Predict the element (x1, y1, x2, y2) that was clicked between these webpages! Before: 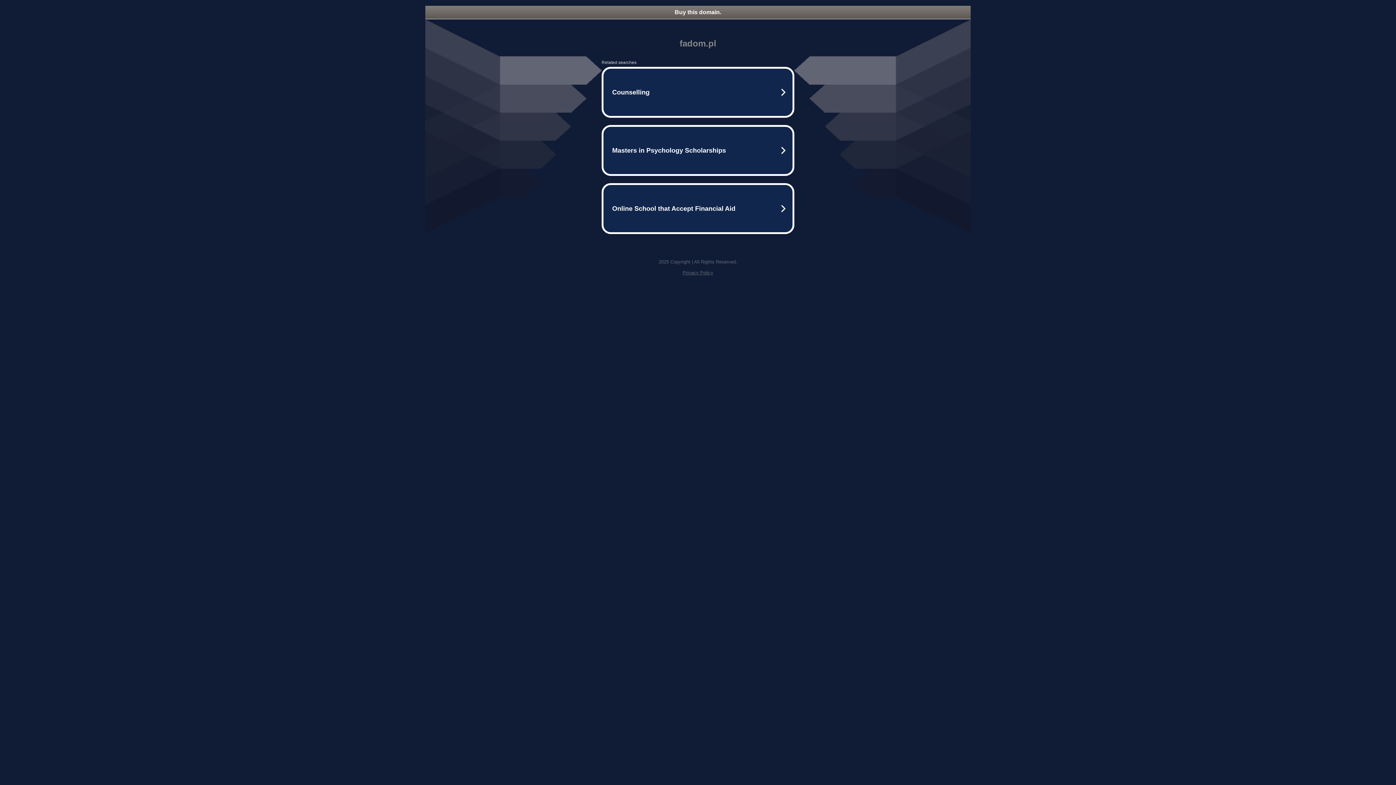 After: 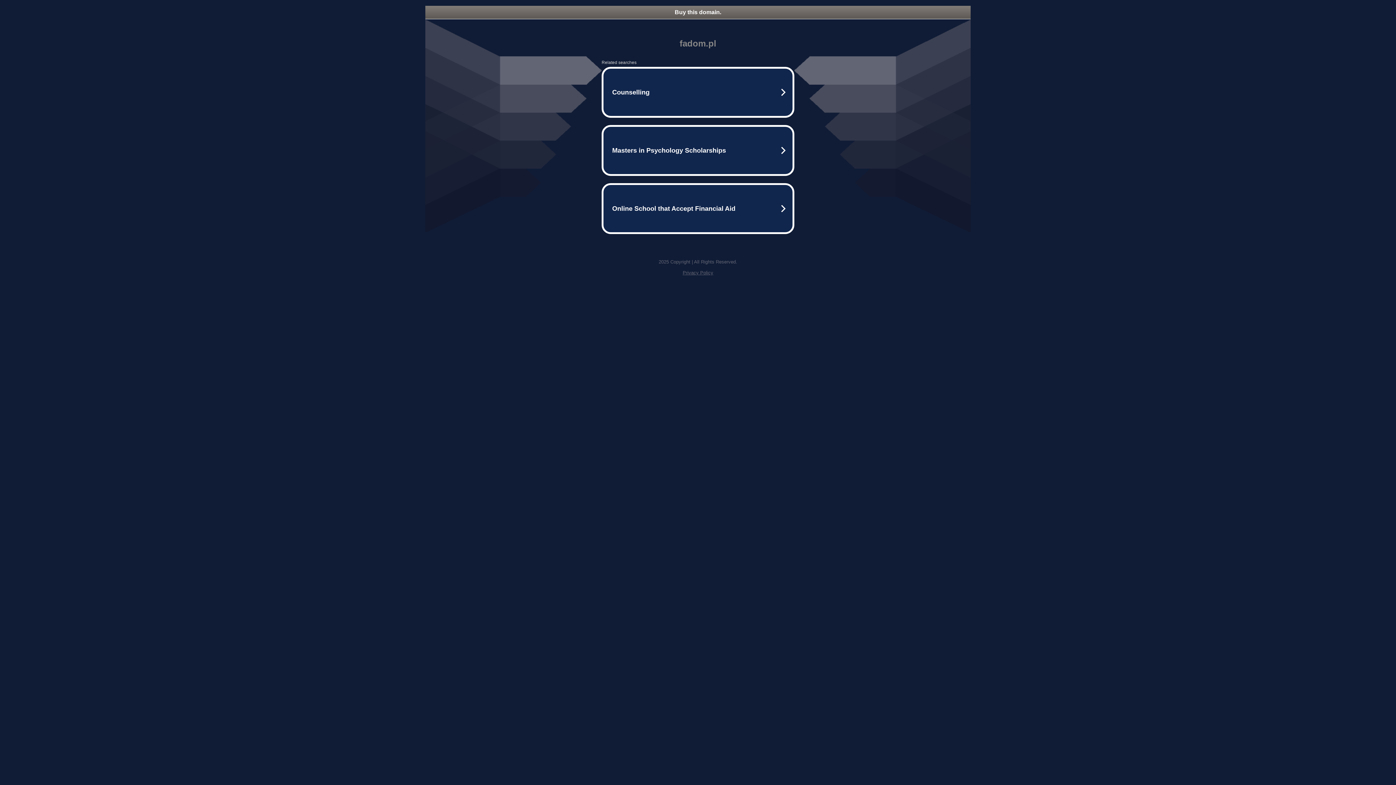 Action: label: Buy this domain. bbox: (425, 5, 970, 18)